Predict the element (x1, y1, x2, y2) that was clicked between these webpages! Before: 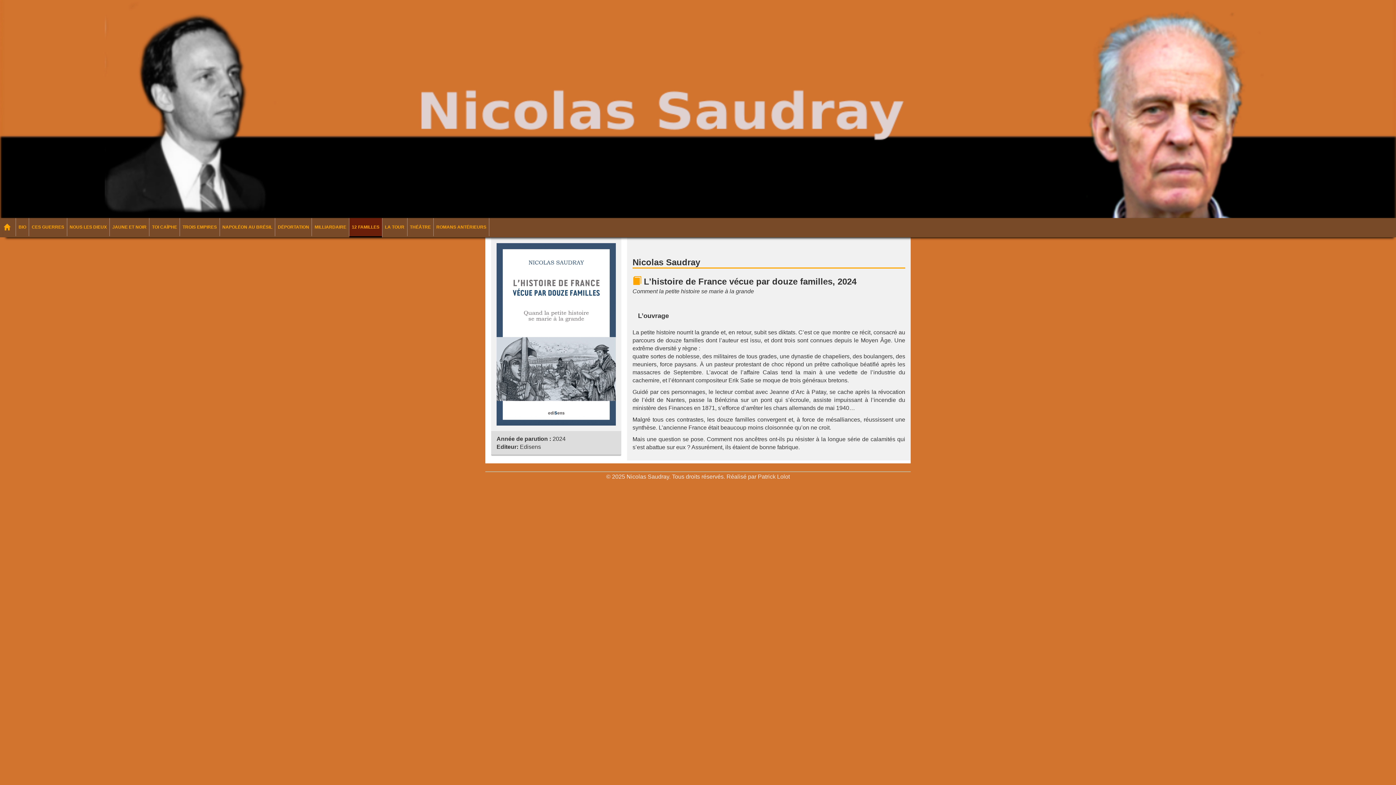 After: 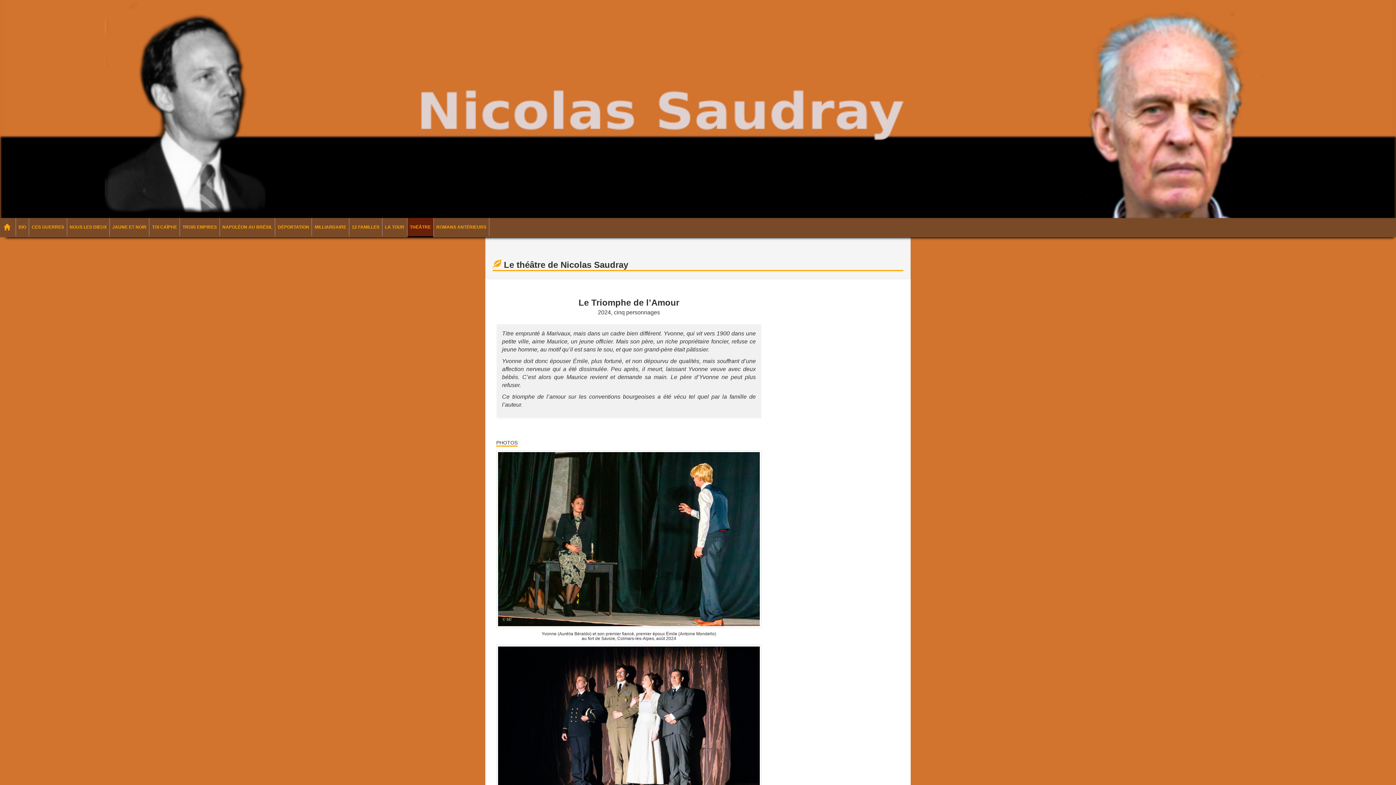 Action: label: THÉÂTRE bbox: (407, 218, 433, 236)